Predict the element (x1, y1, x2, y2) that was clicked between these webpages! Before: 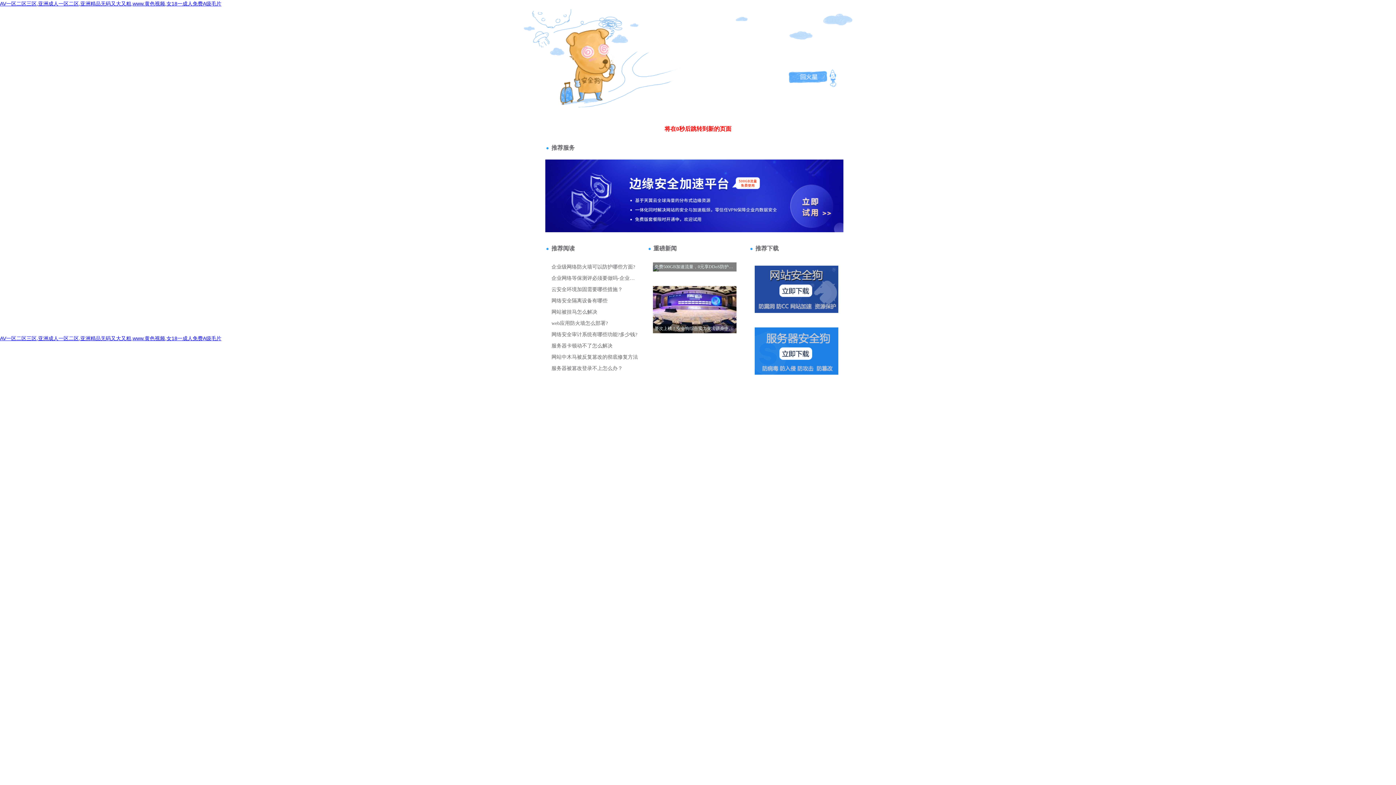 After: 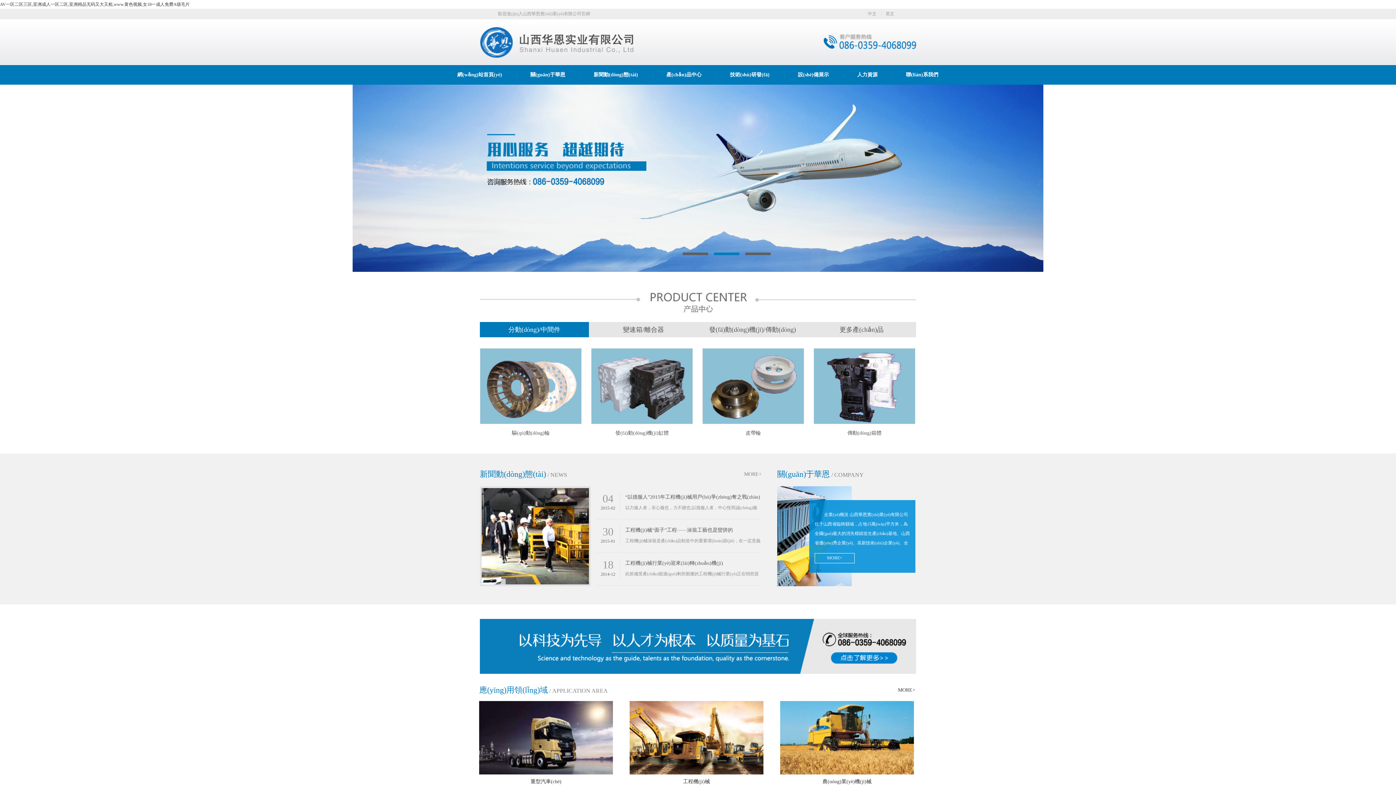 Action: label: AV一区二区三区,亚洲成人一区二区,亚洲精品无码又大又粗,www.黄色视频,女18一成人免费A级毛片 bbox: (0, 335, 221, 341)